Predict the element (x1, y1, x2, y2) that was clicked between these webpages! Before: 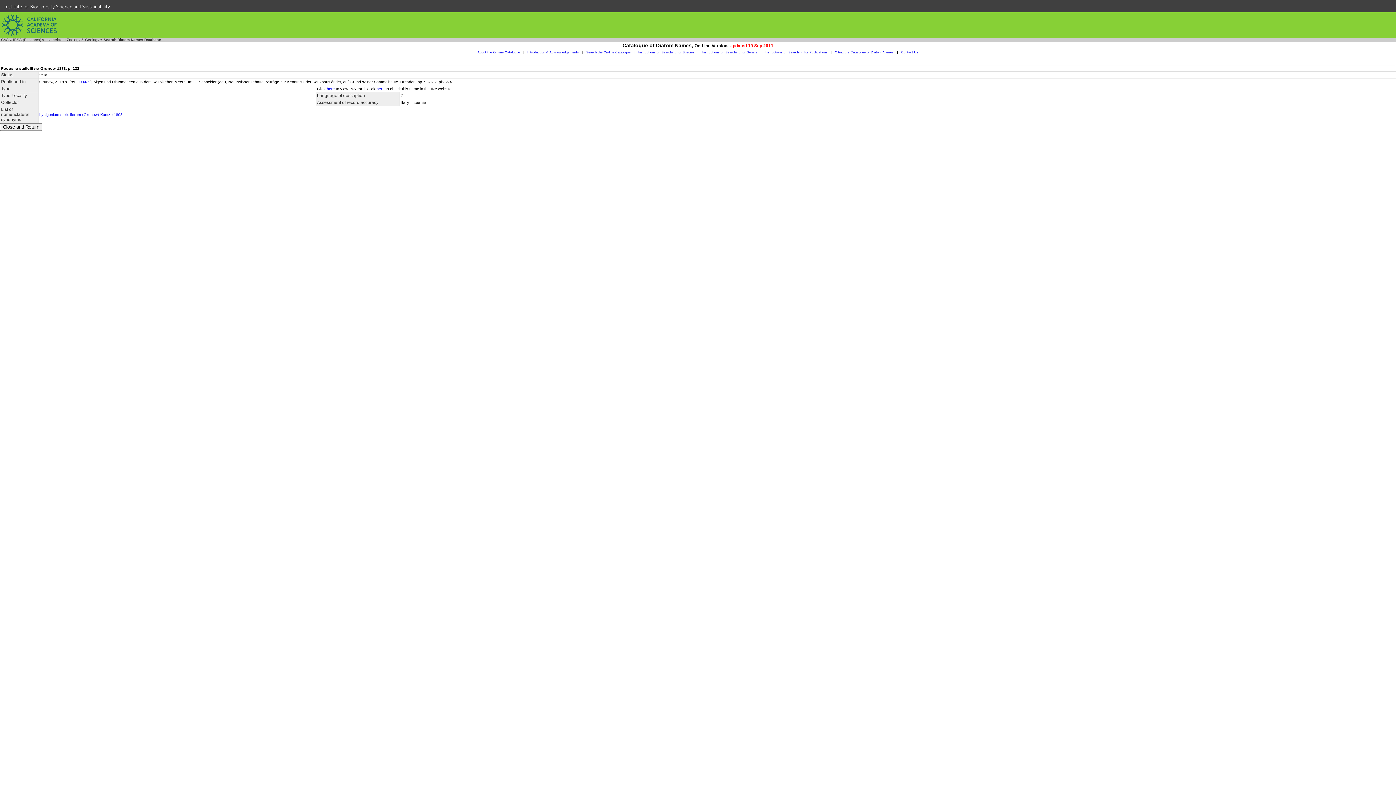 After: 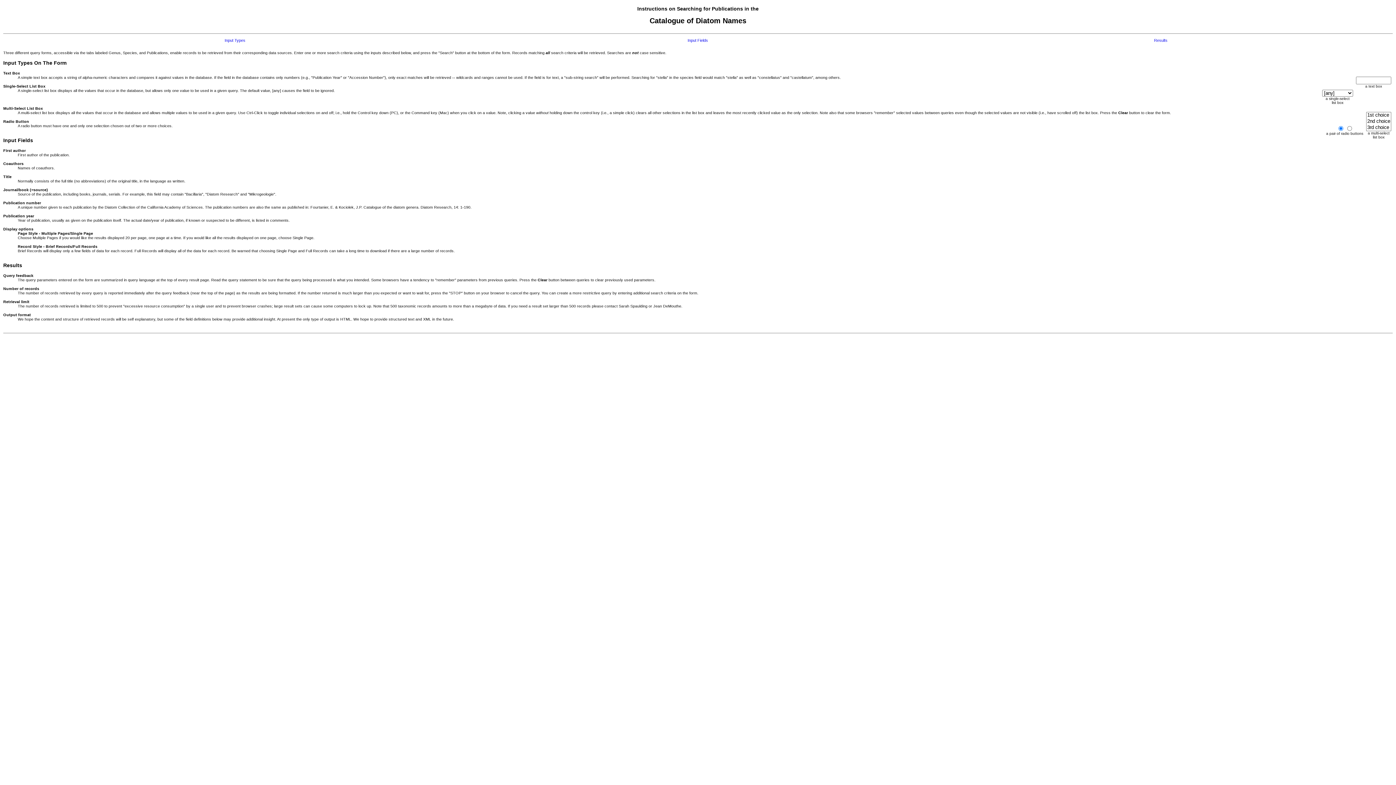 Action: bbox: (764, 50, 827, 54) label: Instructions on Searching for Publications